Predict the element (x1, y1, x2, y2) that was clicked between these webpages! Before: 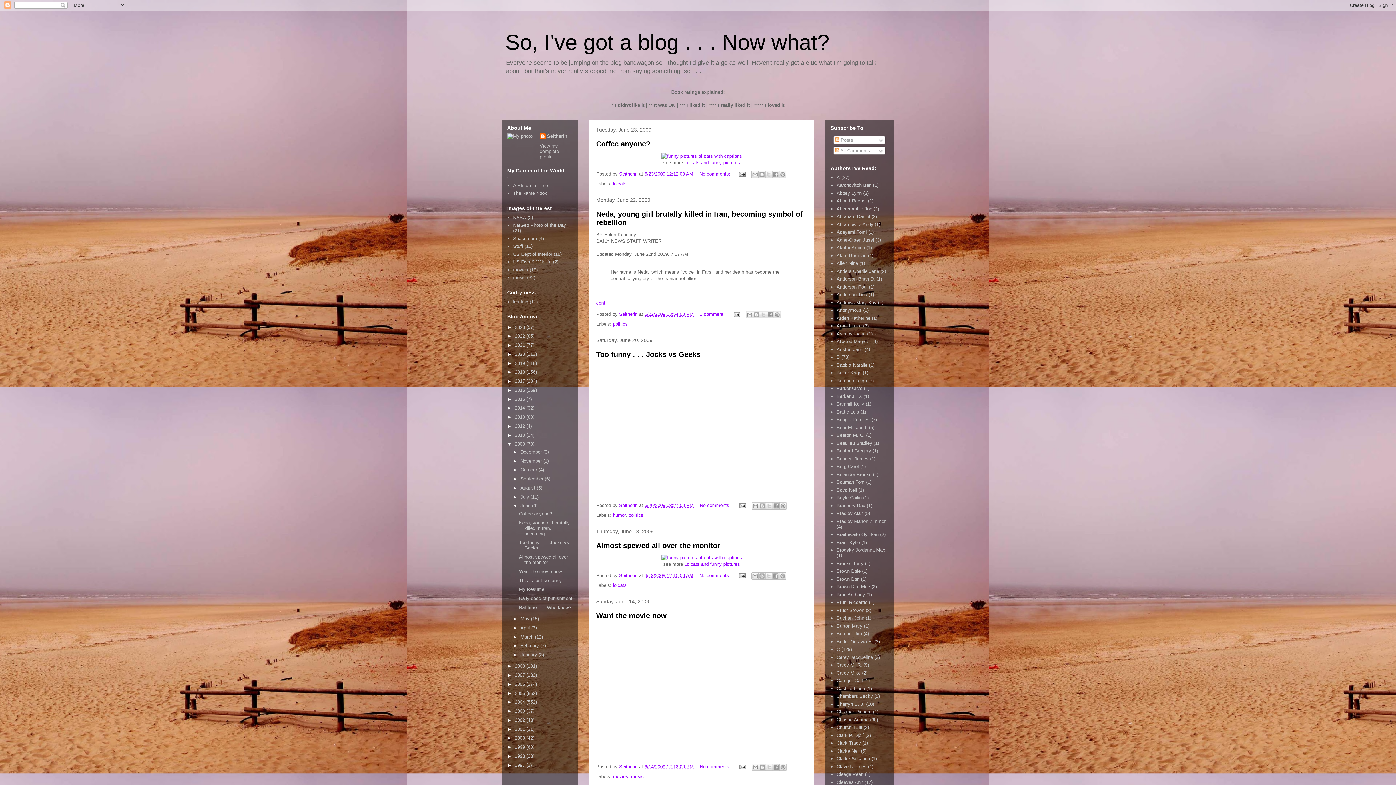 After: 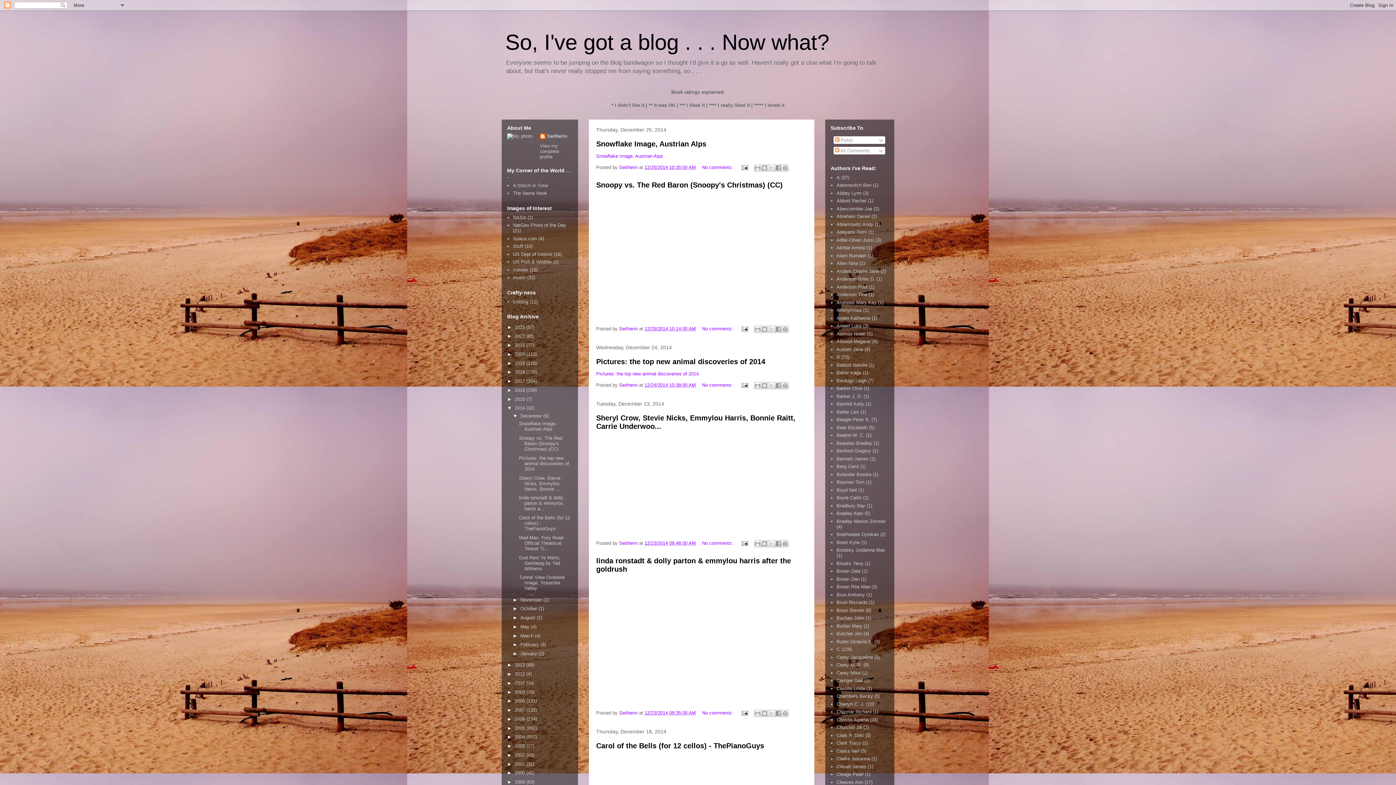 Action: bbox: (514, 405, 526, 411) label: 2014 